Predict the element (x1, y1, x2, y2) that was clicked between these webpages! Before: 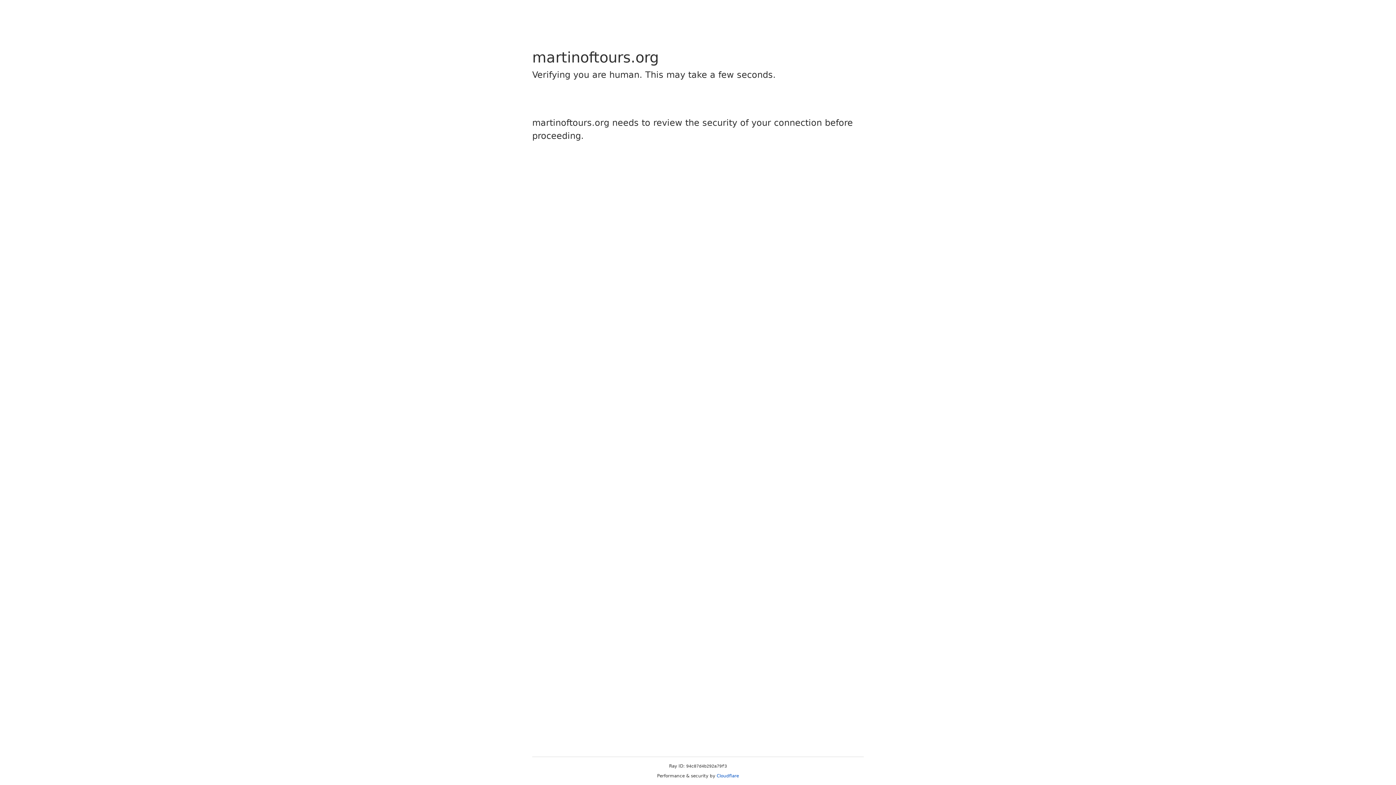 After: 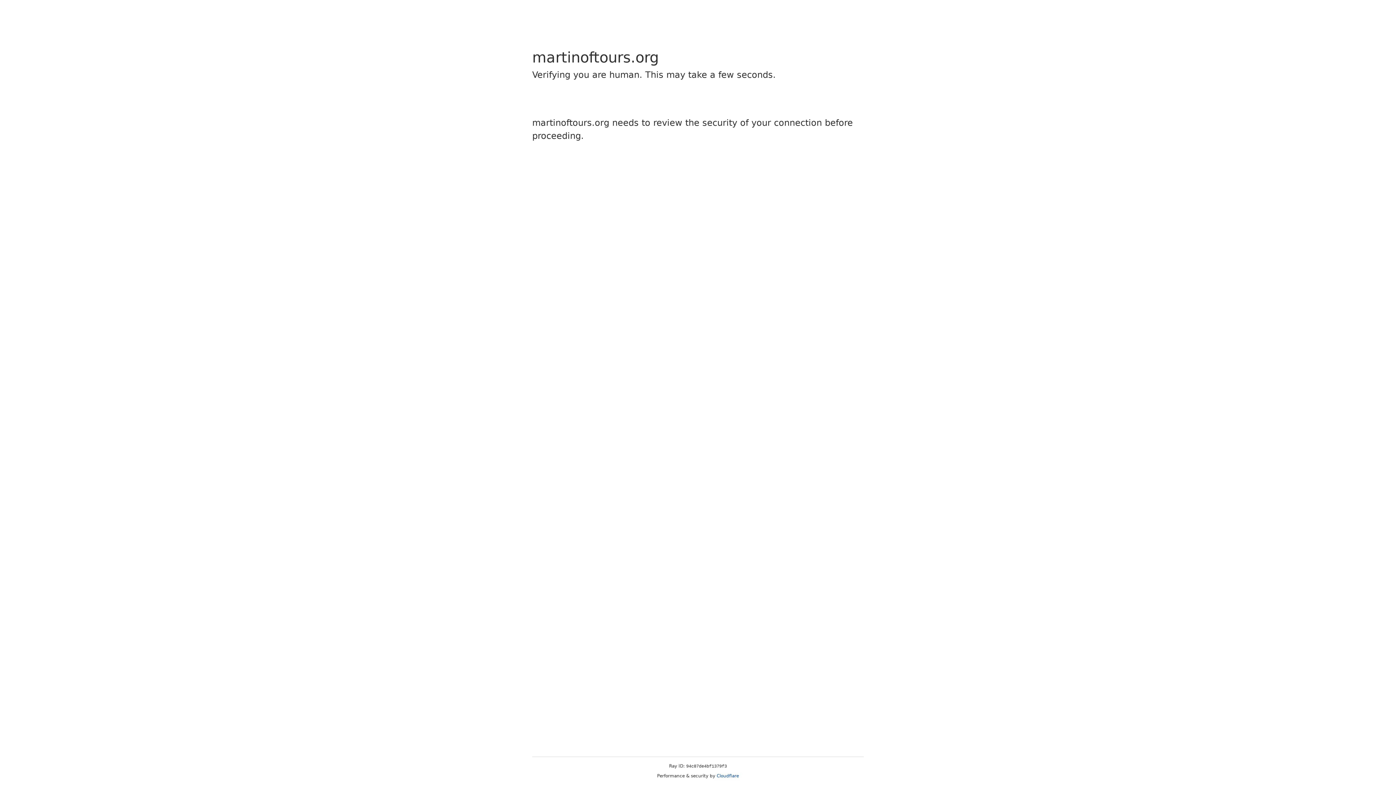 Action: label: Cloudflare bbox: (716, 773, 739, 778)